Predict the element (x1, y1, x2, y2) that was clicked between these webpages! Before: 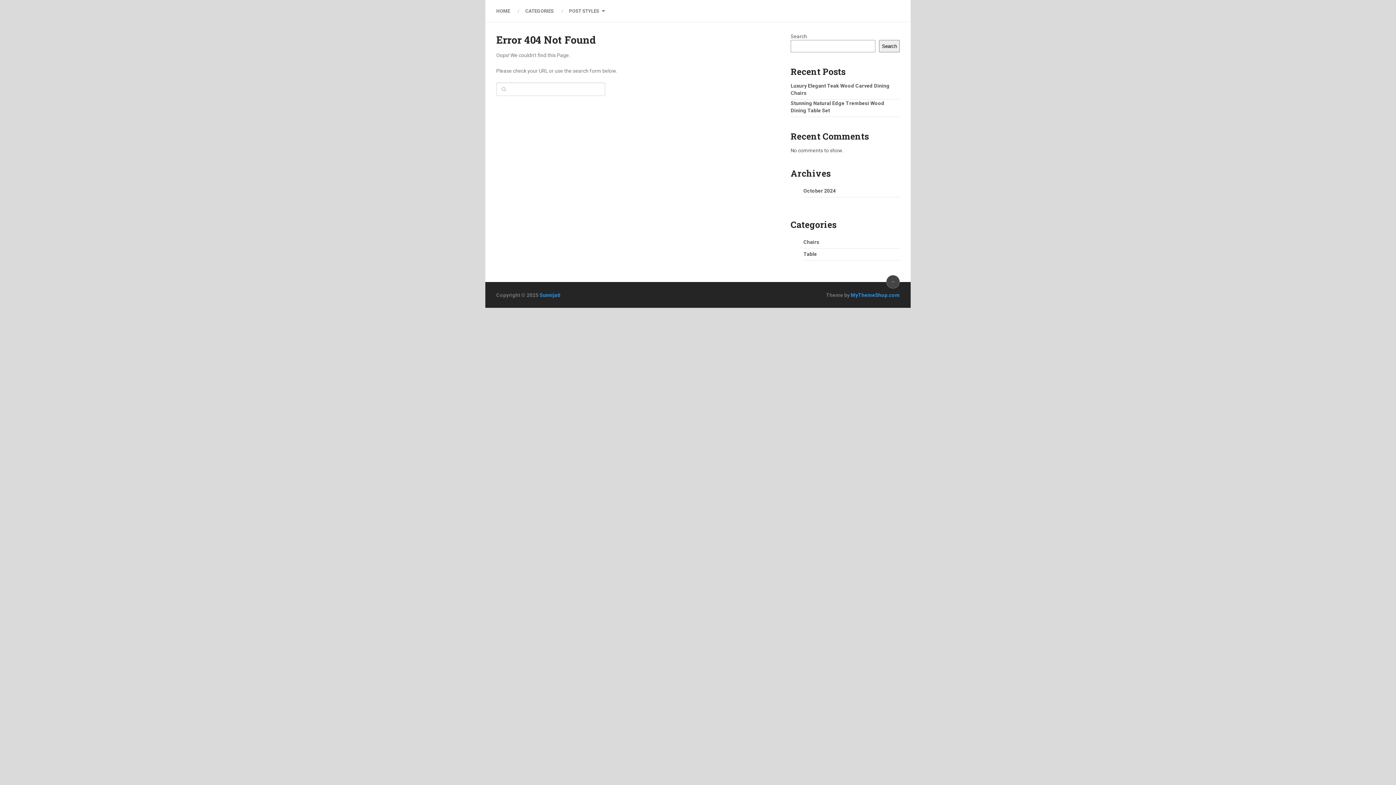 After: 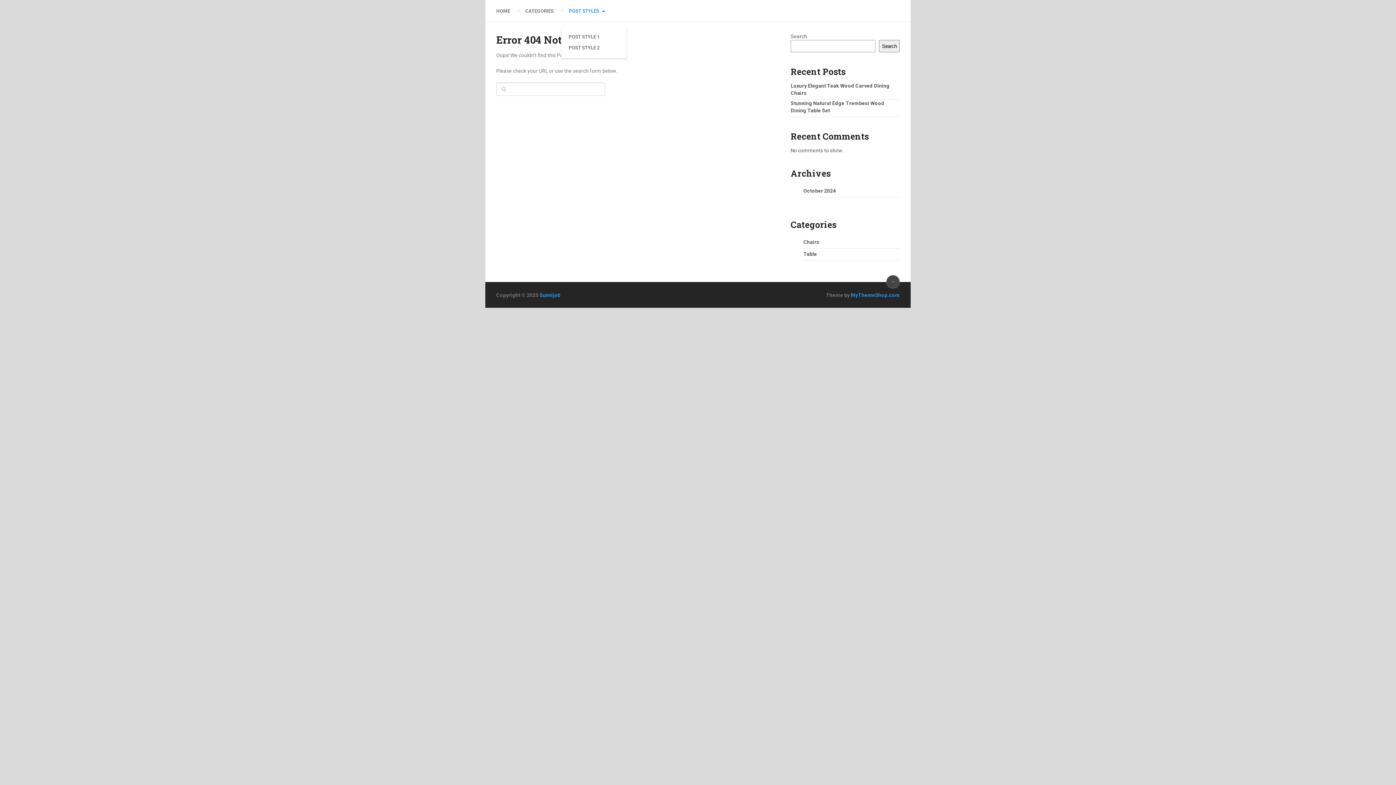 Action: label: POST STYLES bbox: (561, 6, 612, 15)